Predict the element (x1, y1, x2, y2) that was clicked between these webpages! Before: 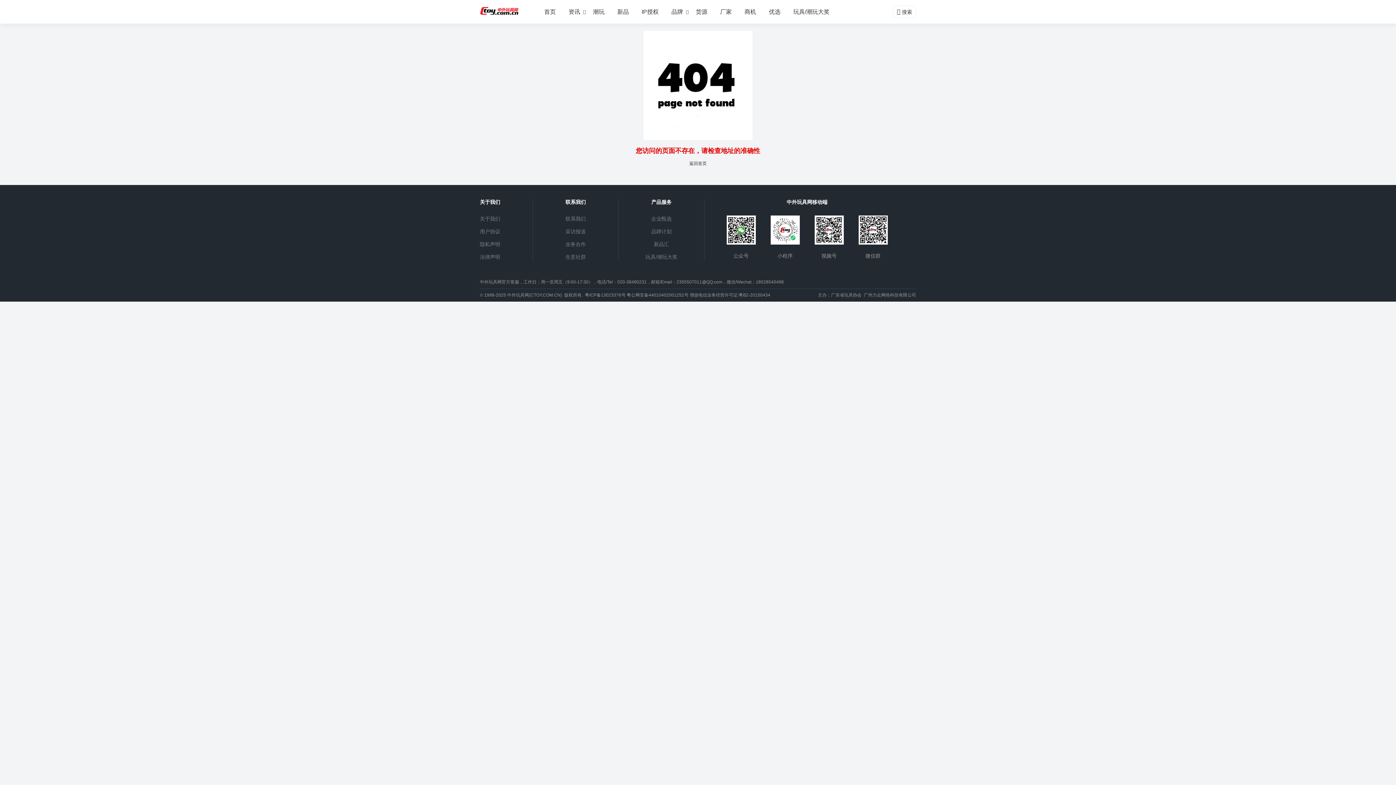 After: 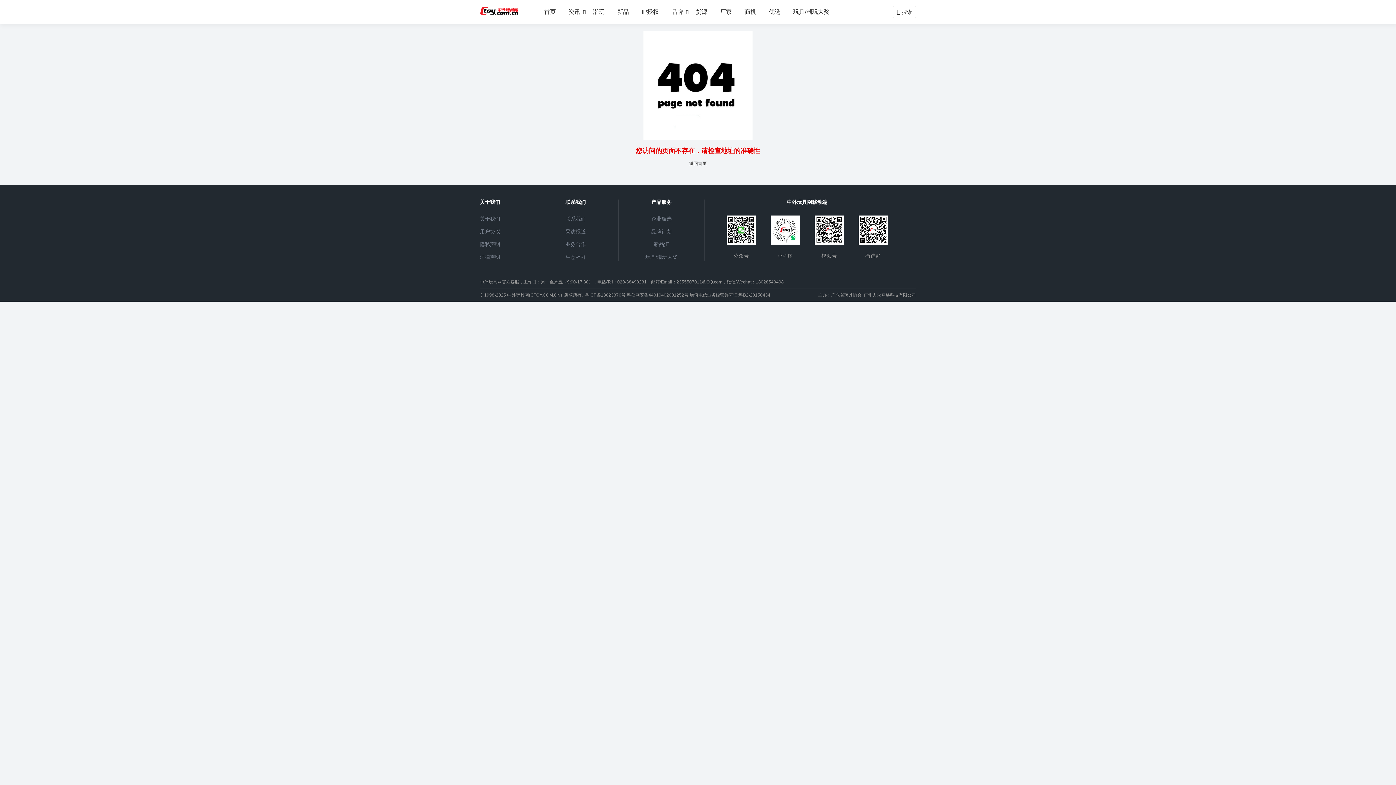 Action: bbox: (645, 254, 677, 259) label: 玩具/潮玩大奖